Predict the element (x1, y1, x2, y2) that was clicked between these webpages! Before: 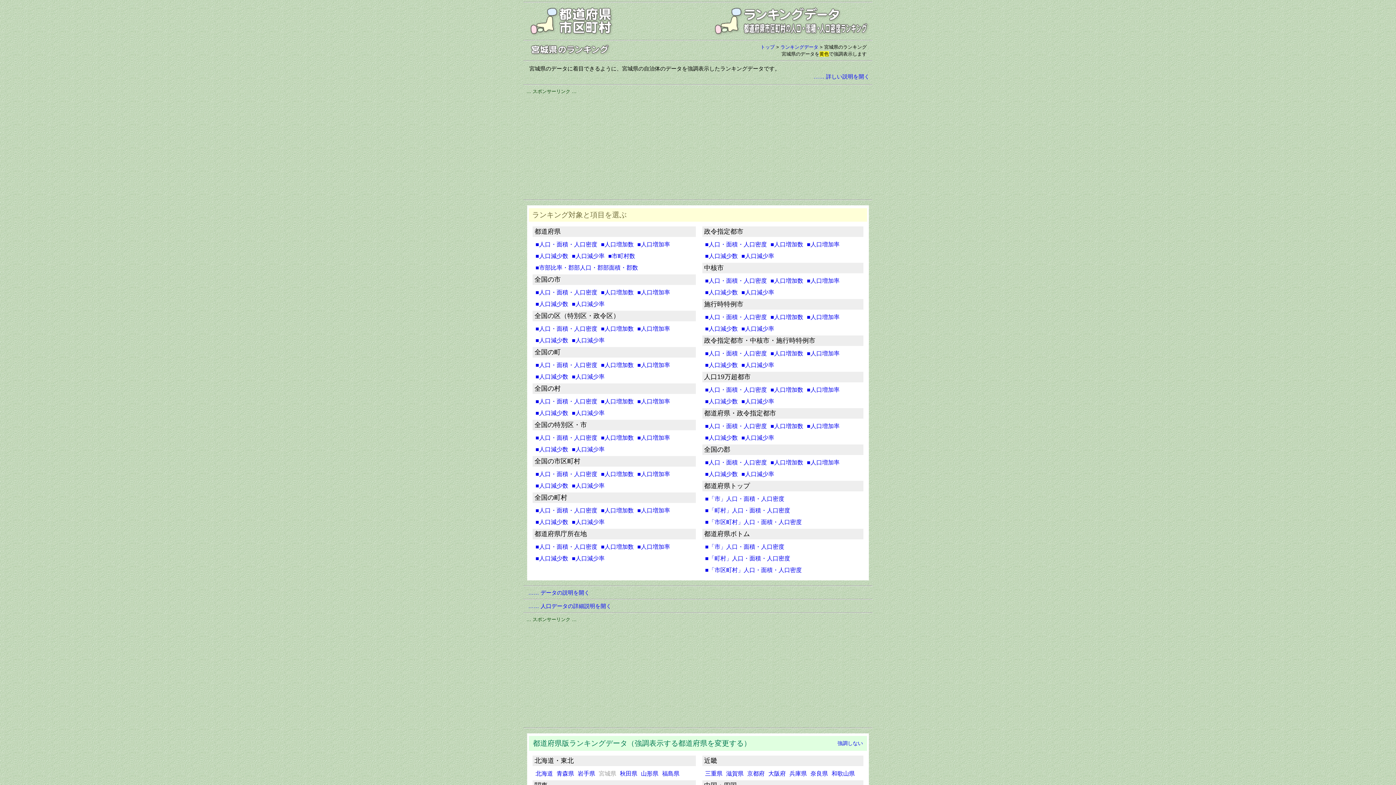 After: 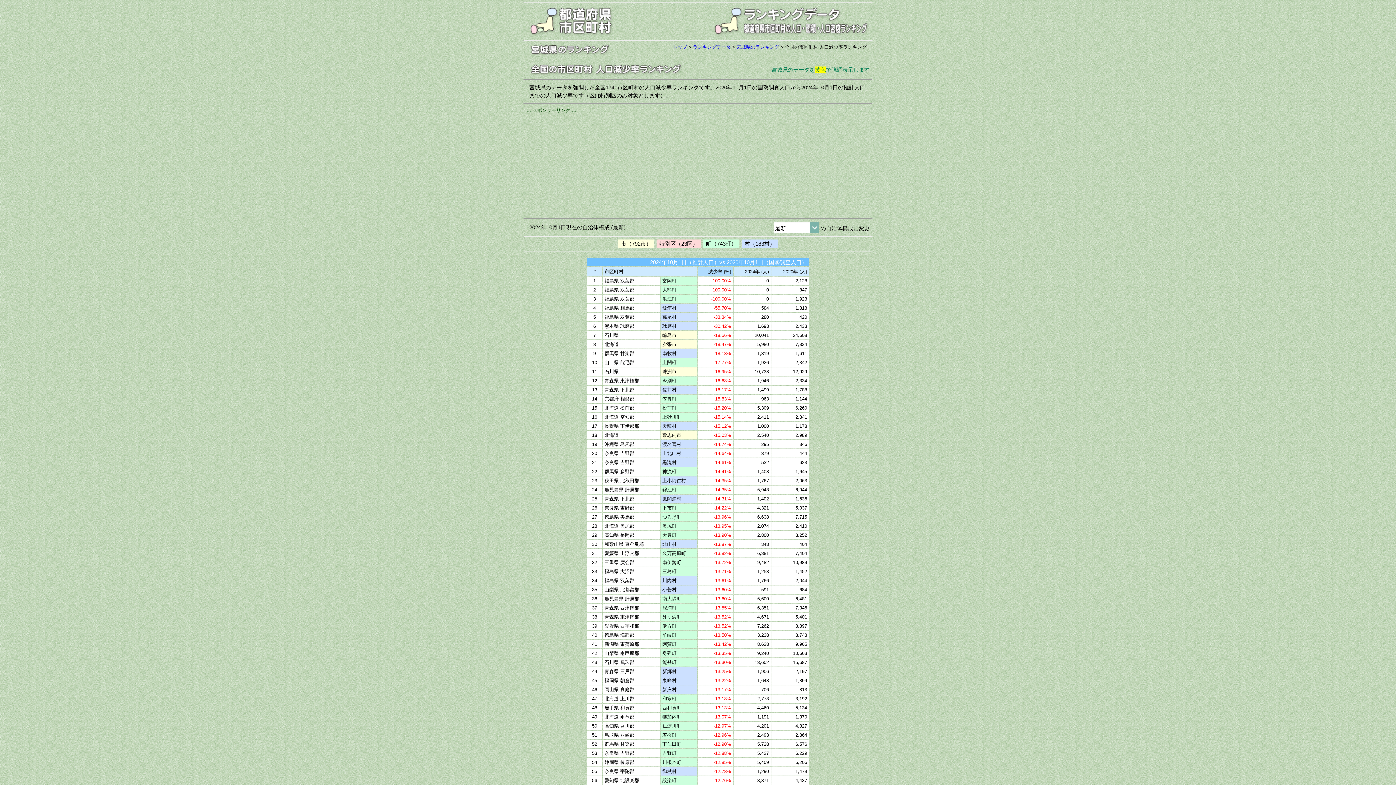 Action: label: ■人口減少率 bbox: (572, 482, 604, 488)